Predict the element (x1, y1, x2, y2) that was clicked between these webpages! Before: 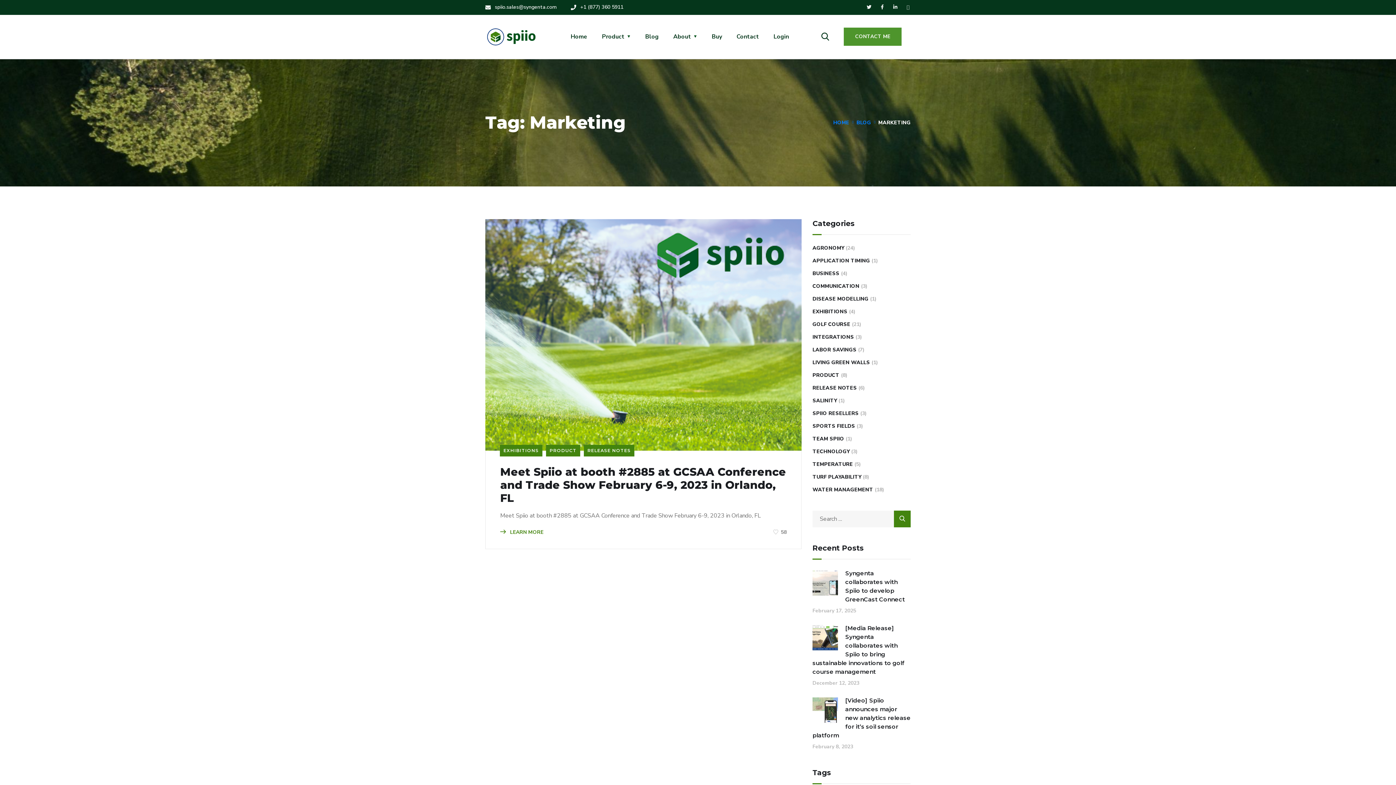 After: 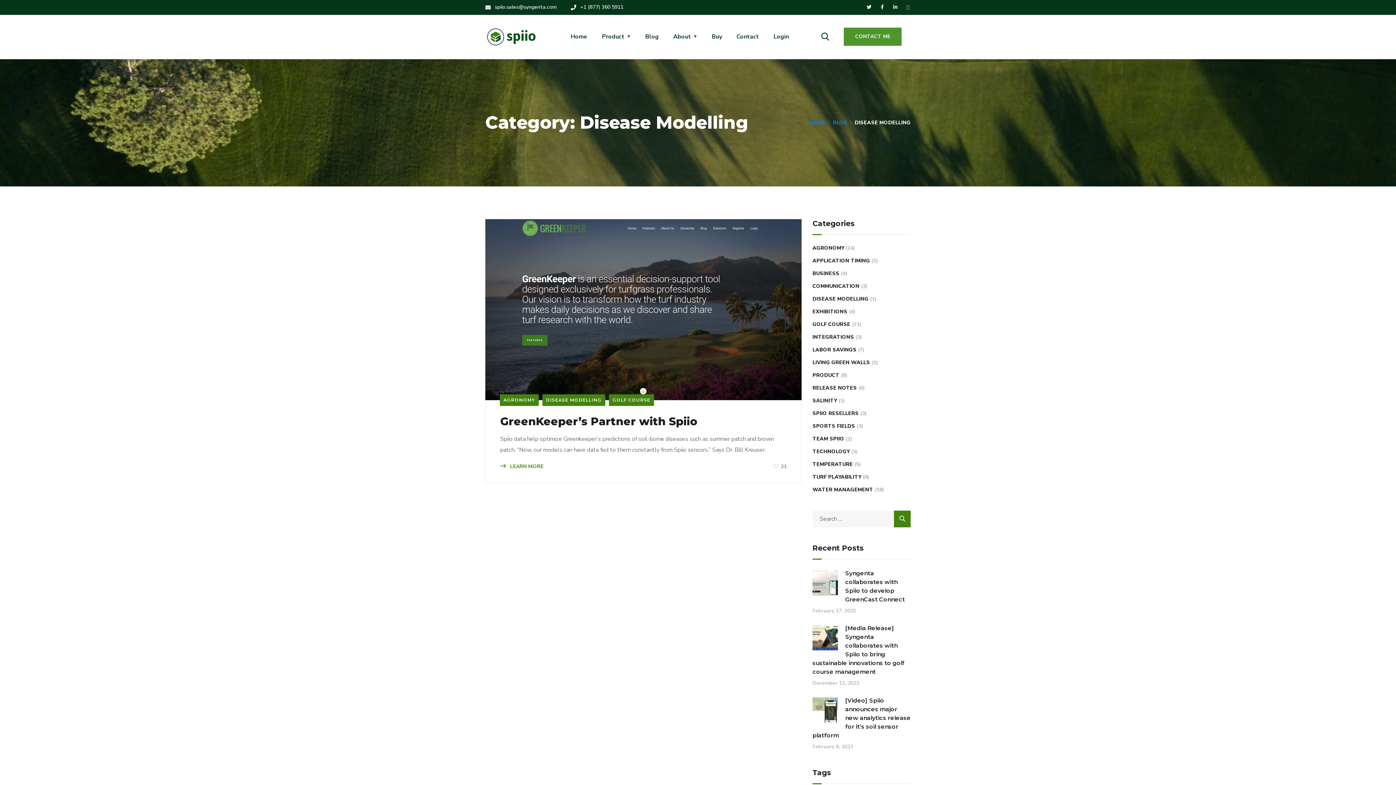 Action: label: DISEASE MODELLING bbox: (812, 294, 868, 303)